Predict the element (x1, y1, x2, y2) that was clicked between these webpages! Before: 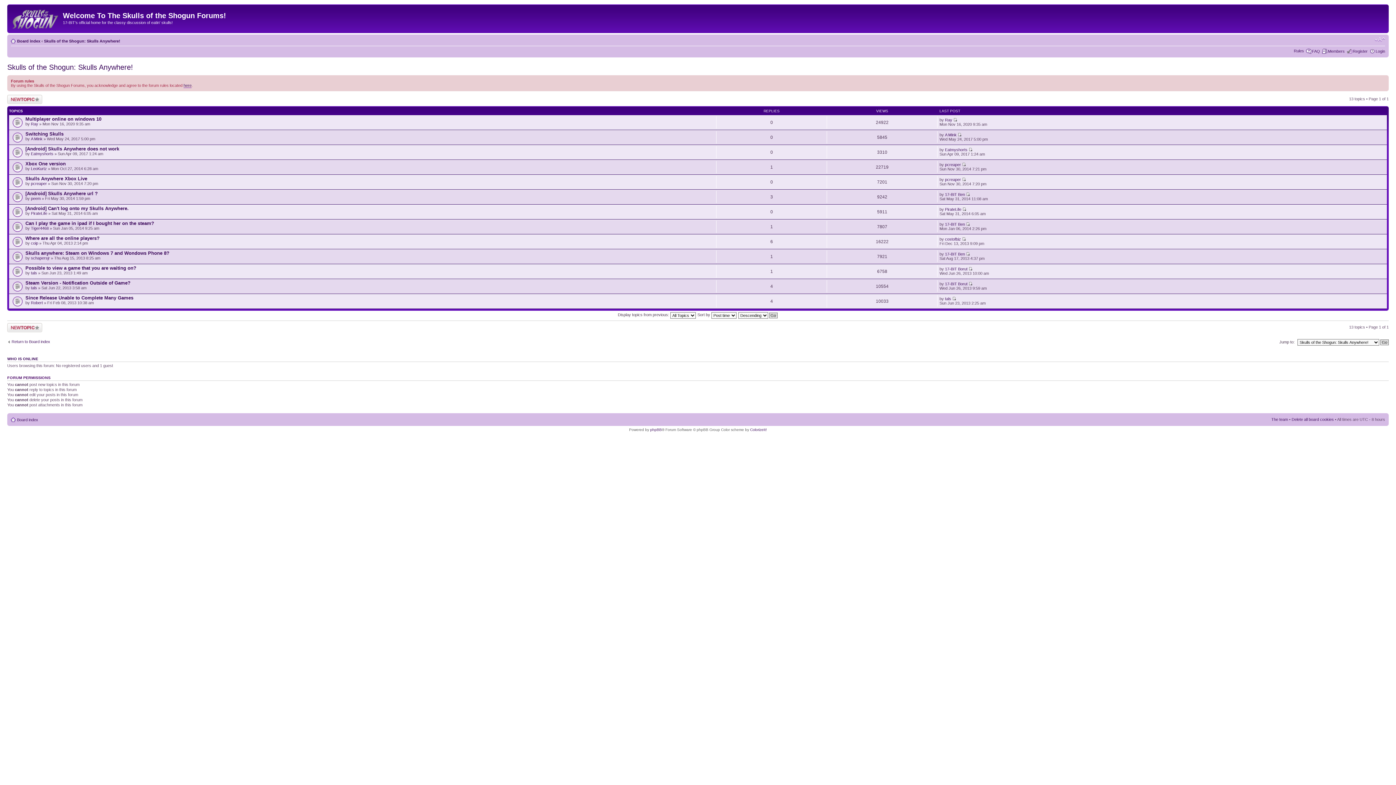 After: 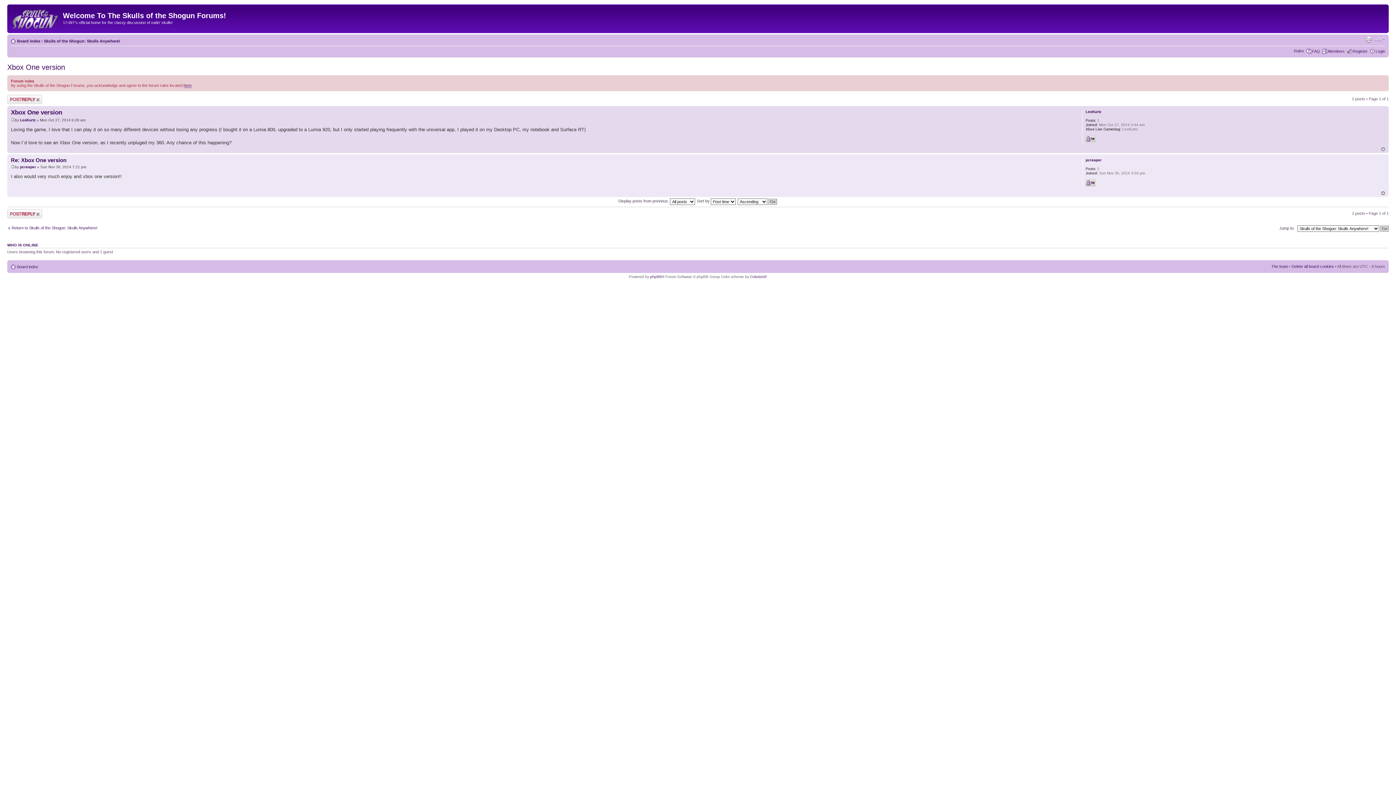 Action: label: Xbox One version bbox: (25, 160, 65, 166)